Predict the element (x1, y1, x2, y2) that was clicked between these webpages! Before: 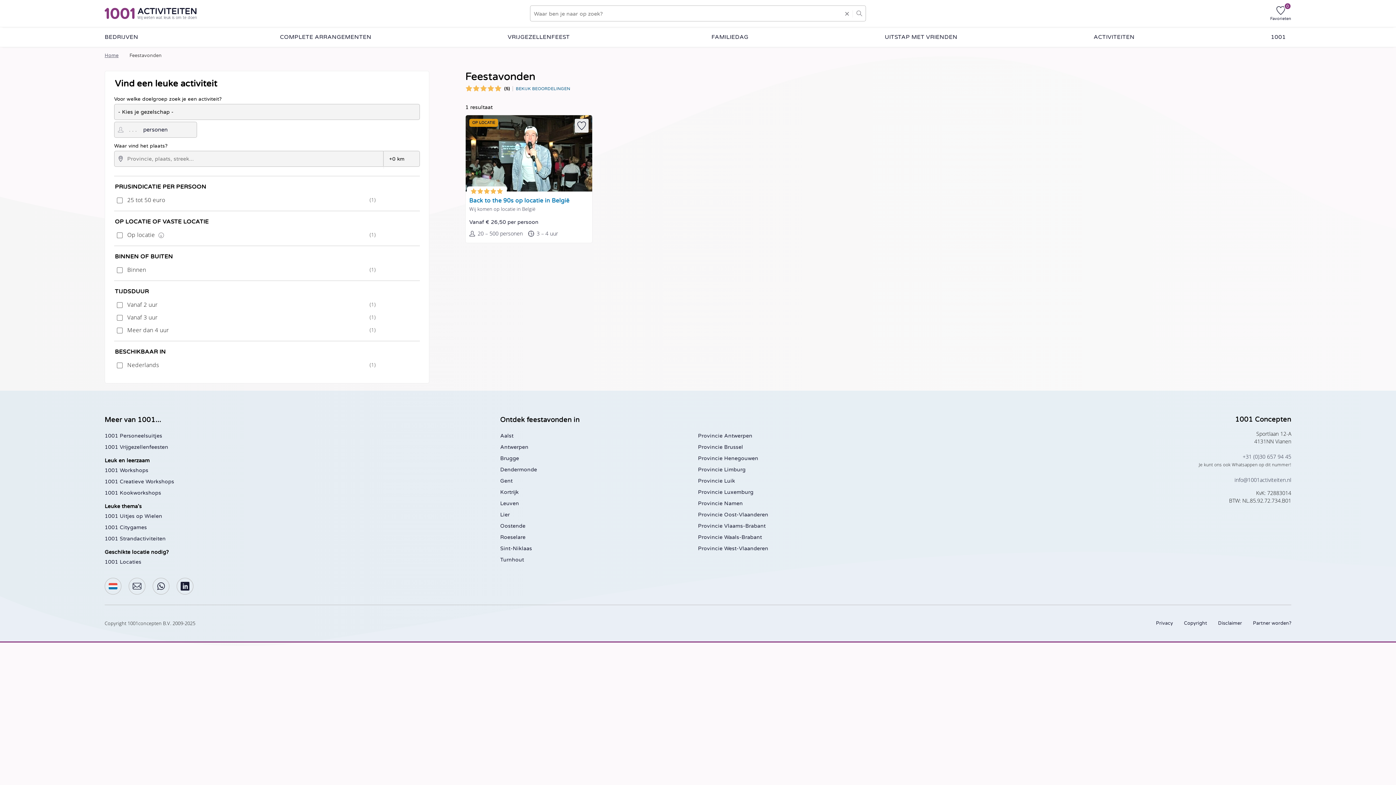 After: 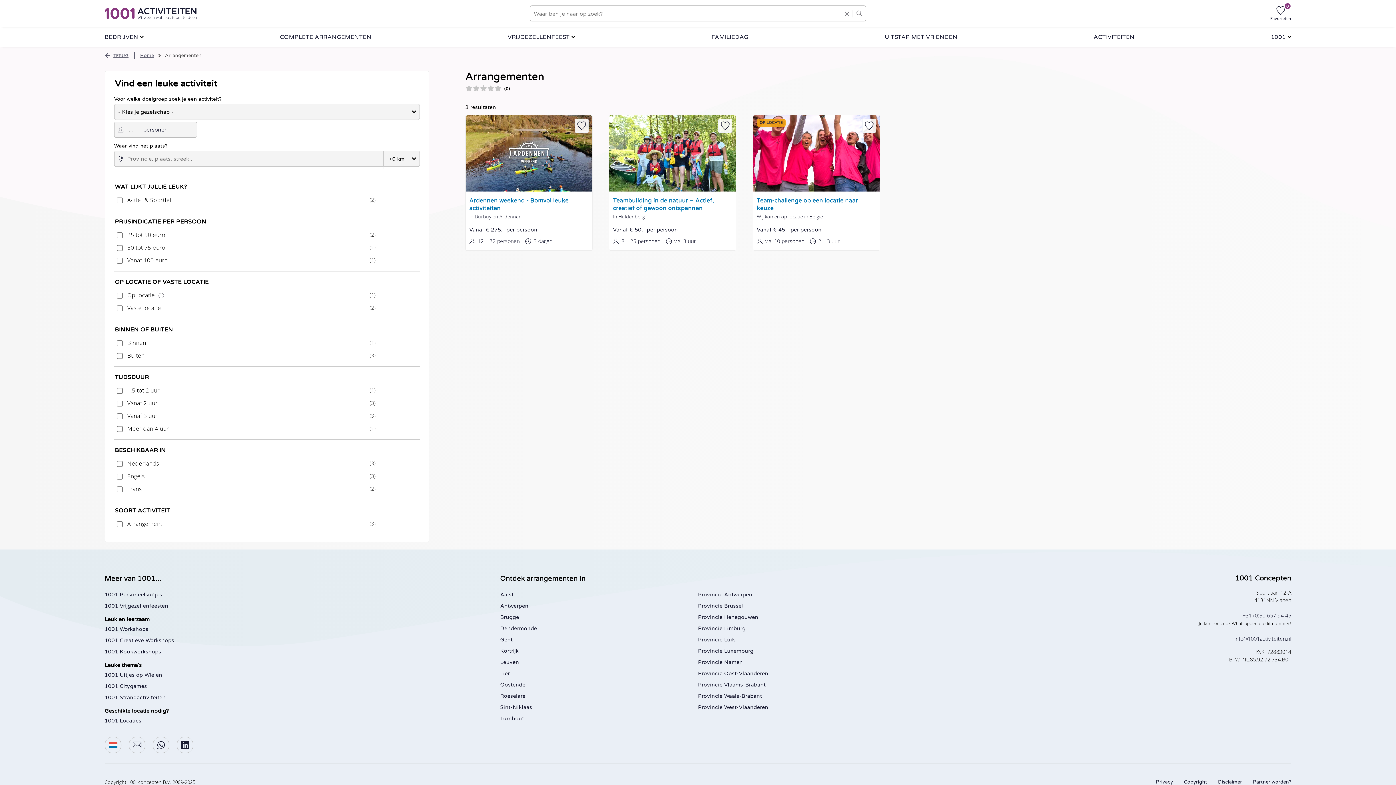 Action: bbox: (280, 30, 371, 44) label: COMPLETE ARRANGEMENTEN